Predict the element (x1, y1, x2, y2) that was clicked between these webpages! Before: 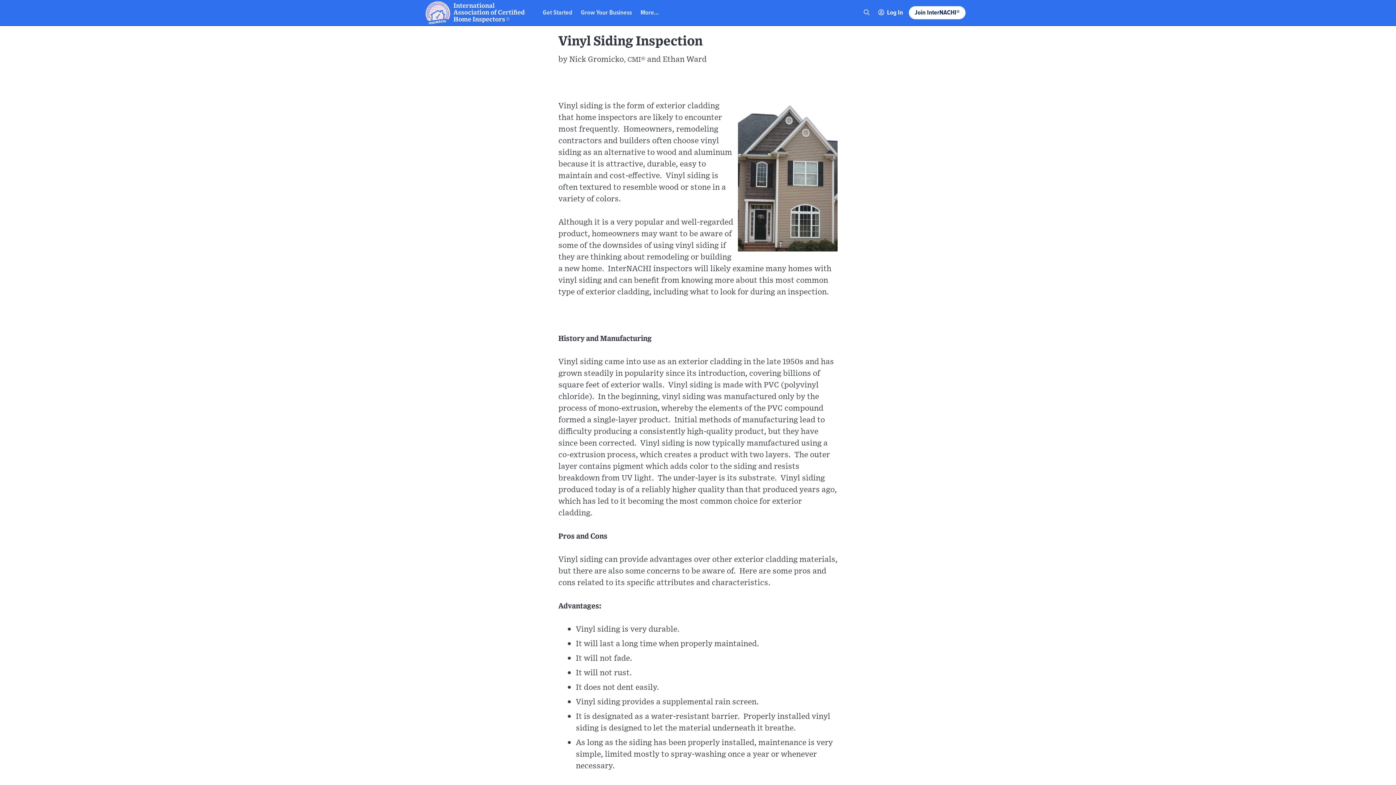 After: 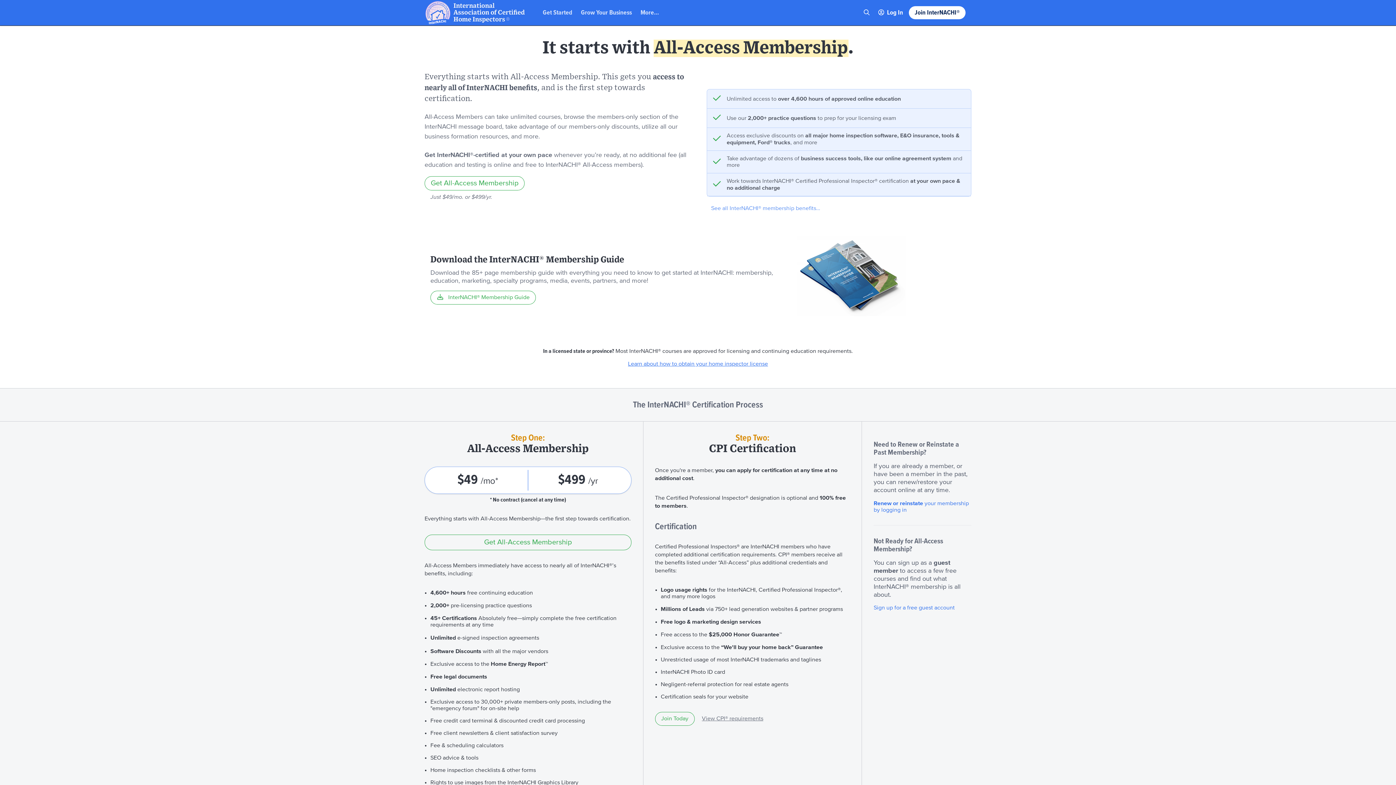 Action: bbox: (909, 6, 965, 19) label: Join InterNACHI®